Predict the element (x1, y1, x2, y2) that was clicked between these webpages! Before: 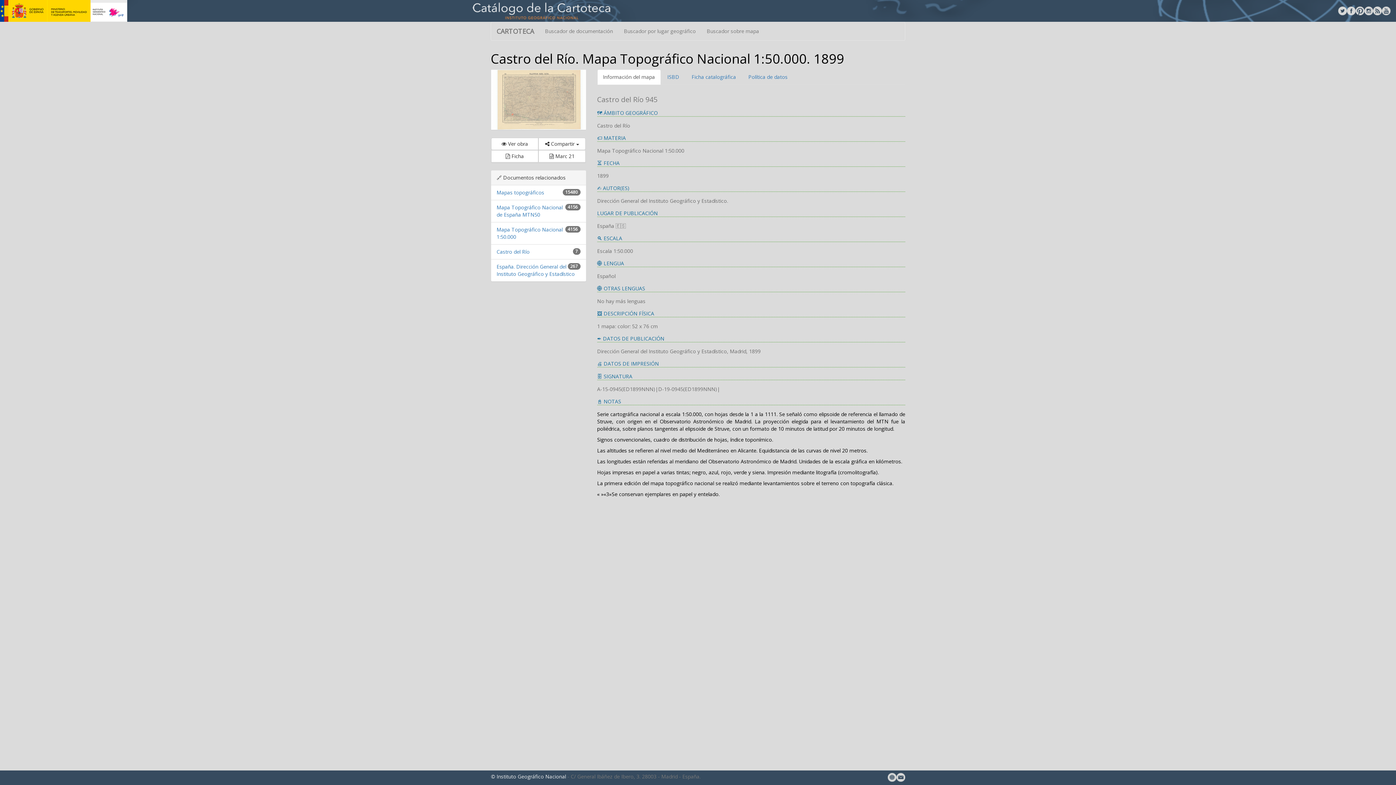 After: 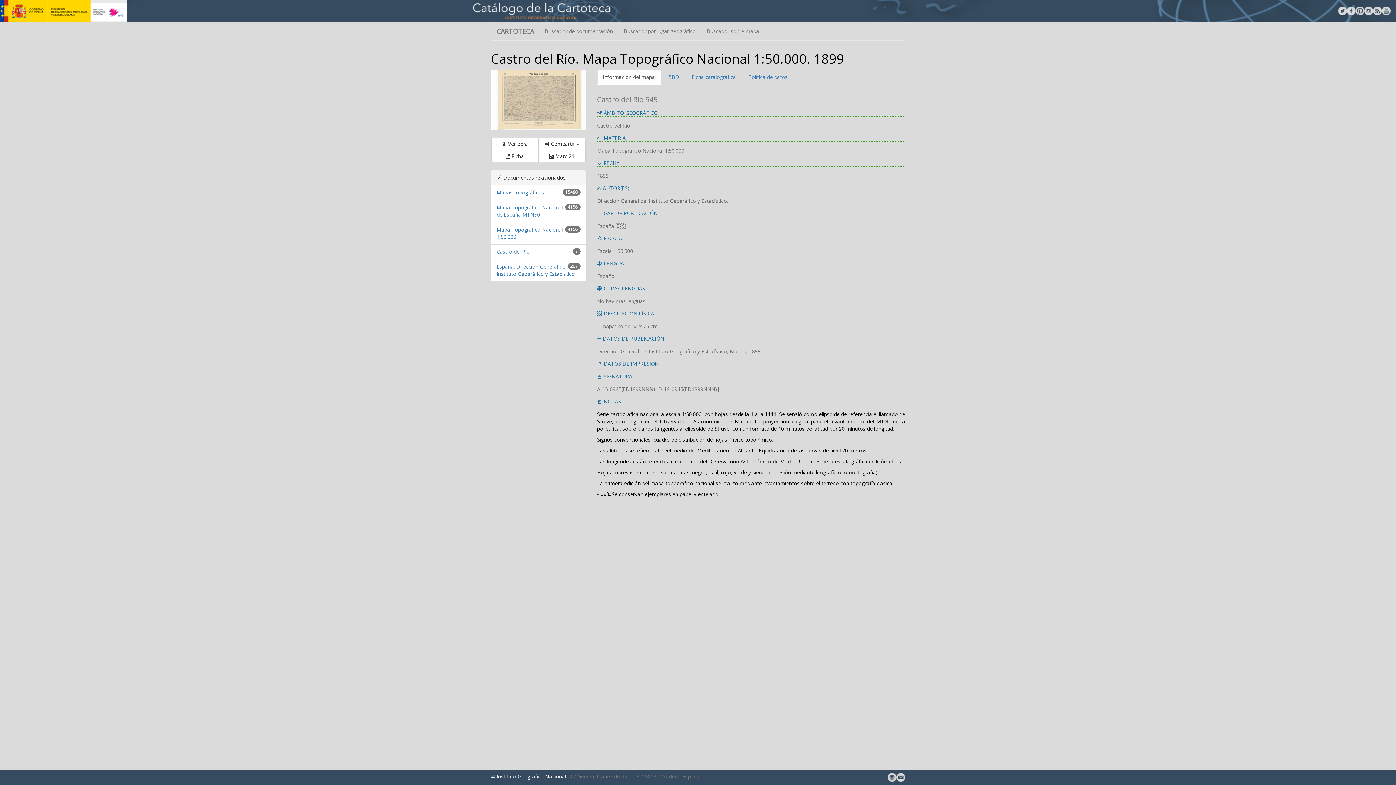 Action: bbox: (1347, 6, 1356, 15)